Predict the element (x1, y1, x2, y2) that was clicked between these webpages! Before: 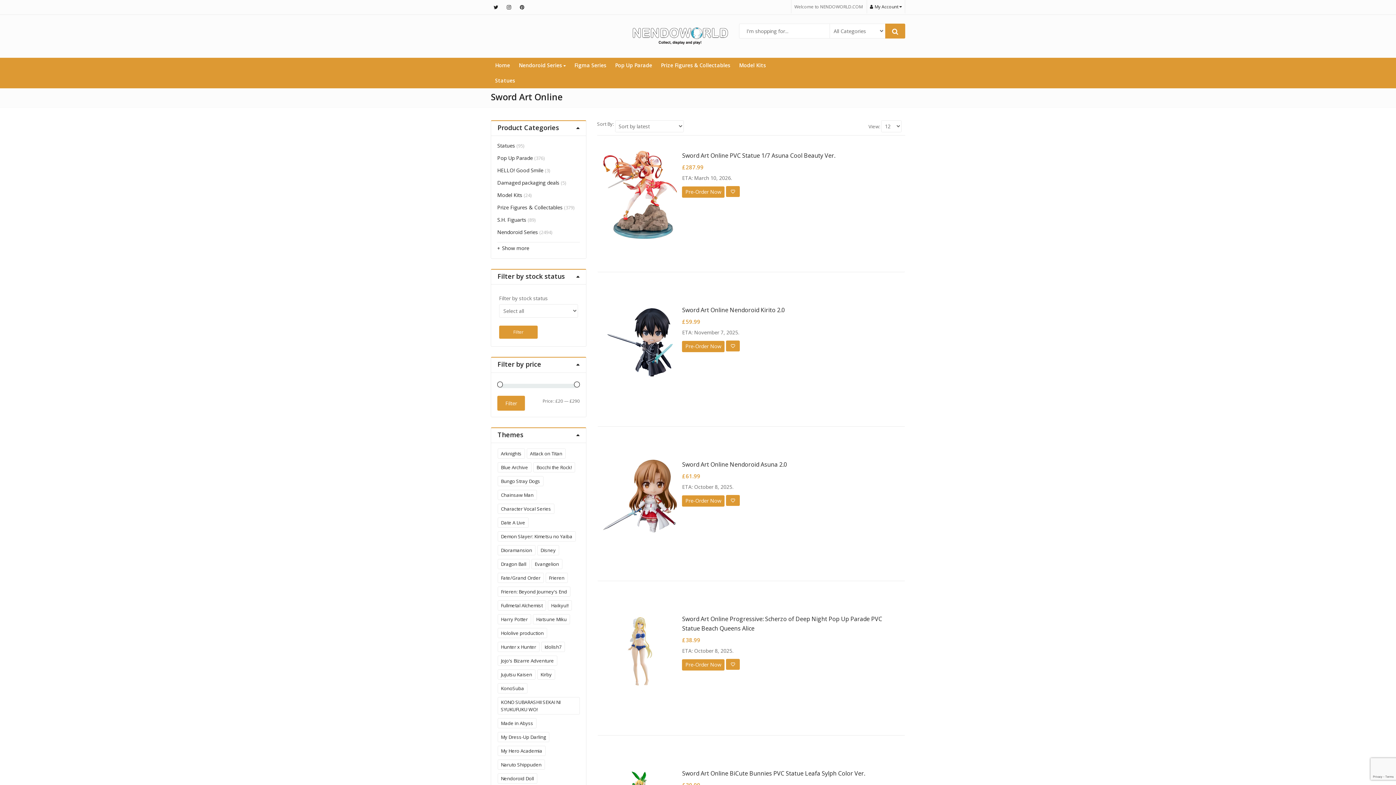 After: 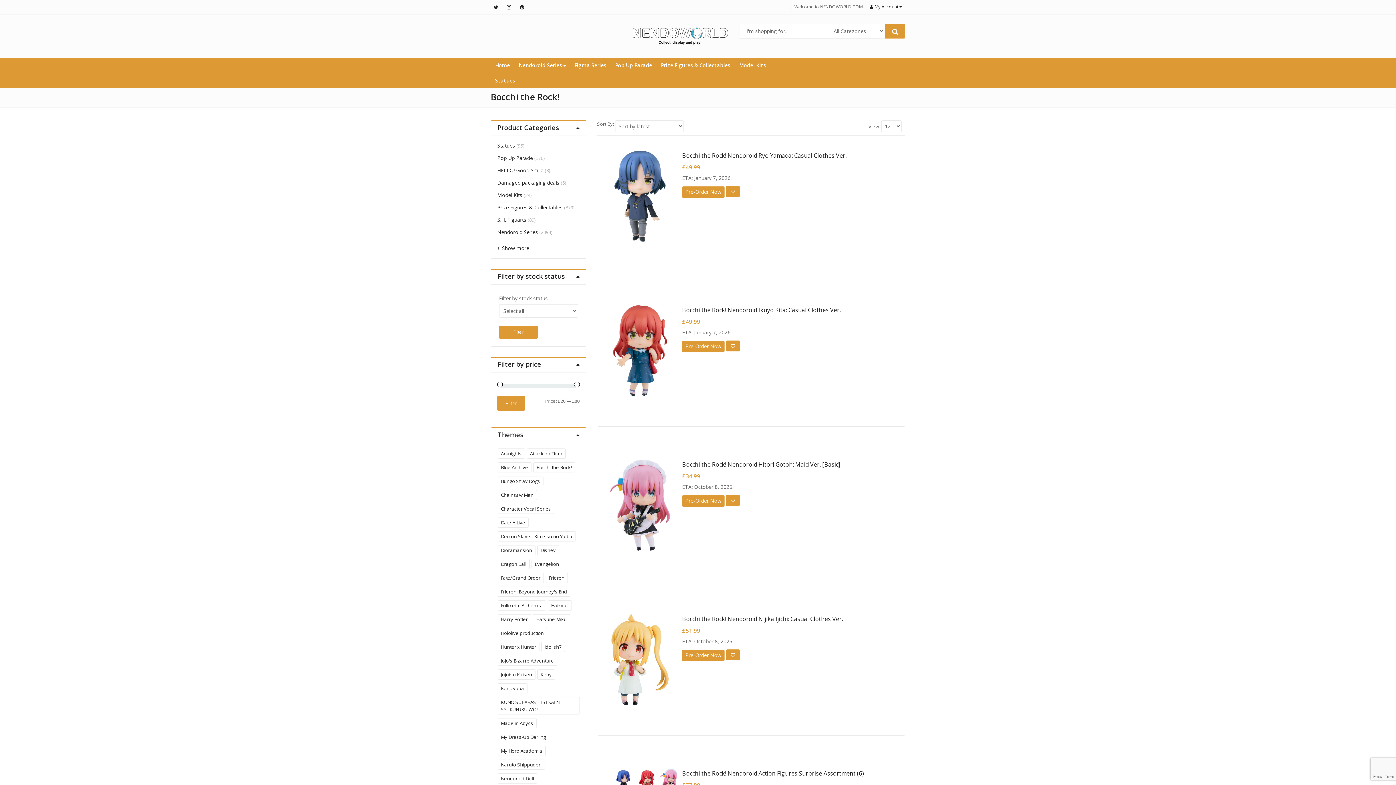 Action: label: Bocchi the Rock! (38 items) bbox: (533, 462, 575, 472)